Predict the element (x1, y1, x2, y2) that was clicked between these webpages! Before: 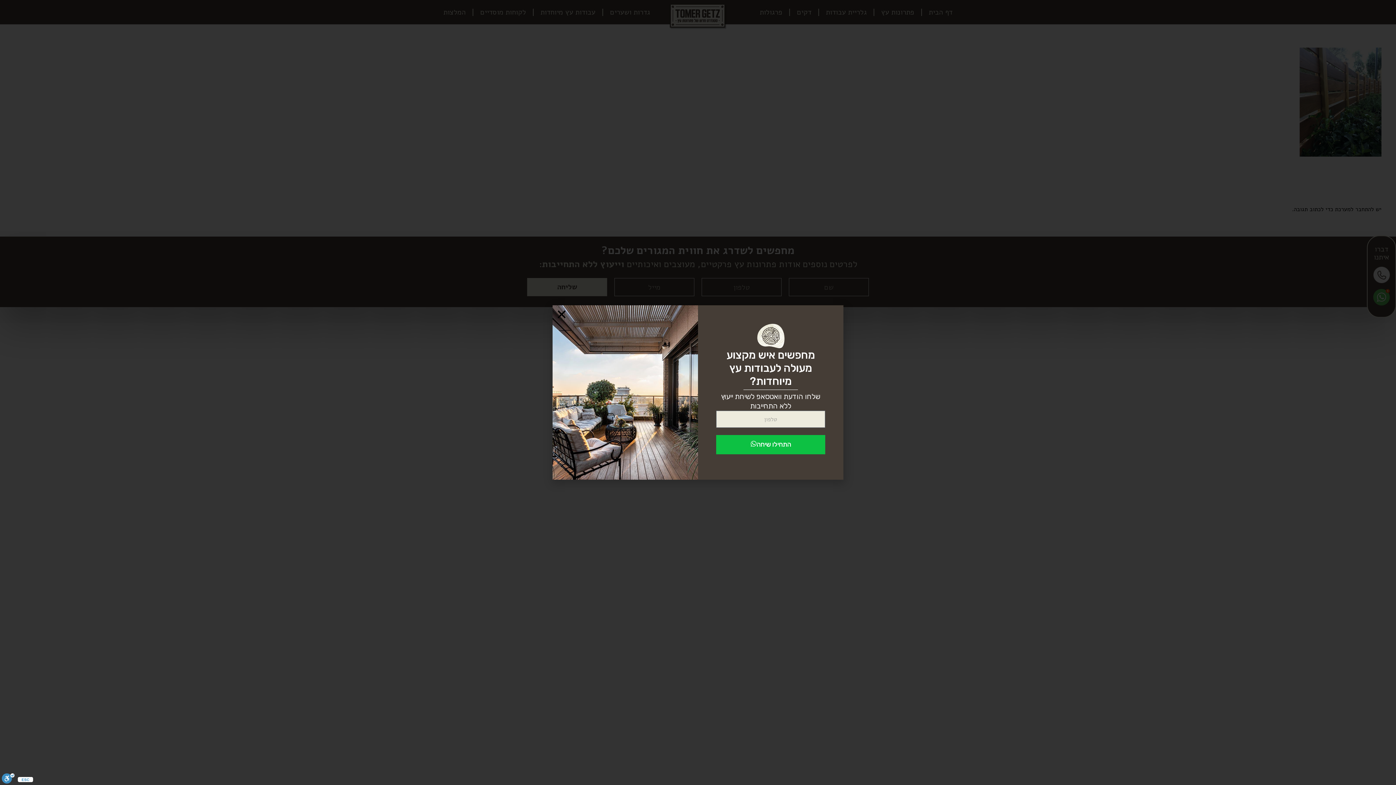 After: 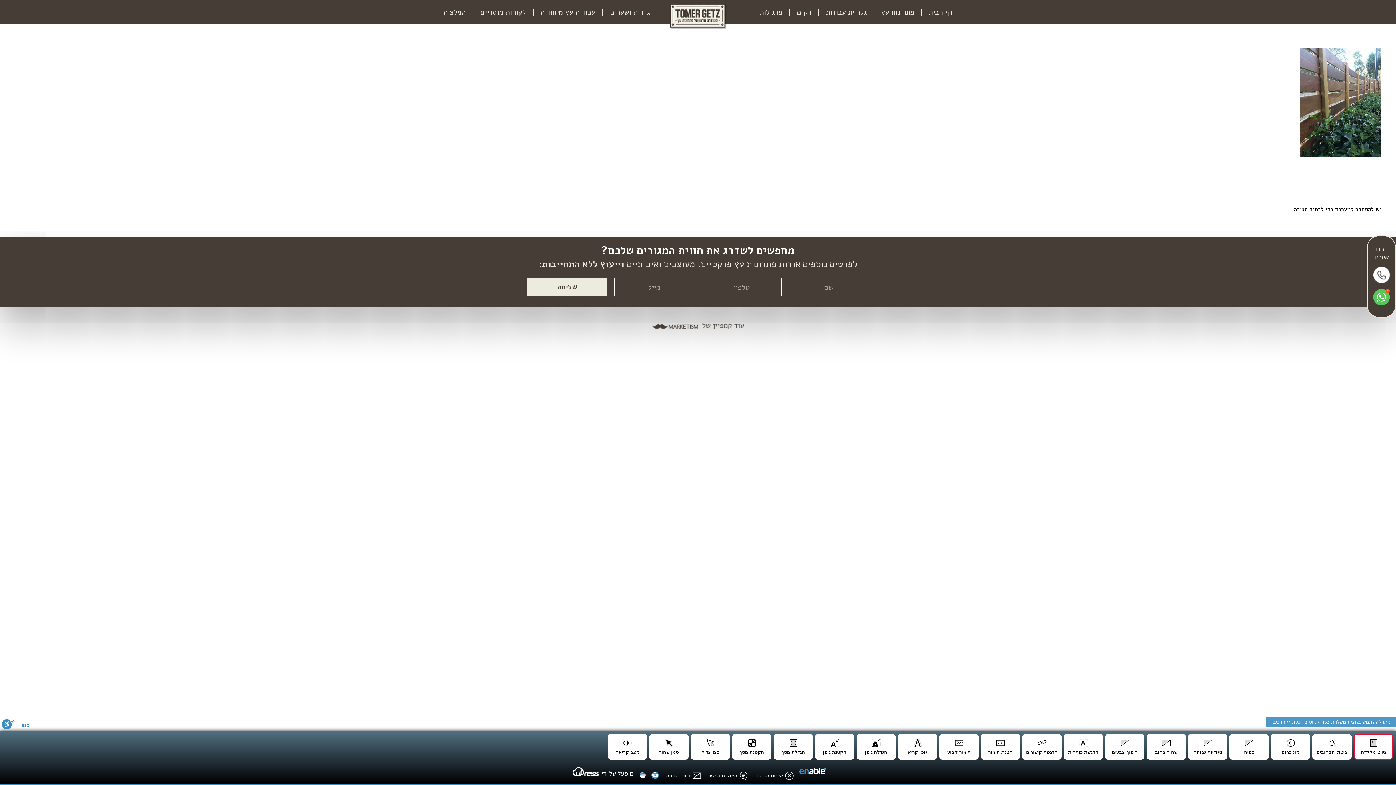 Action: bbox: (1, 773, 14, 785) label: סרגל נגישות